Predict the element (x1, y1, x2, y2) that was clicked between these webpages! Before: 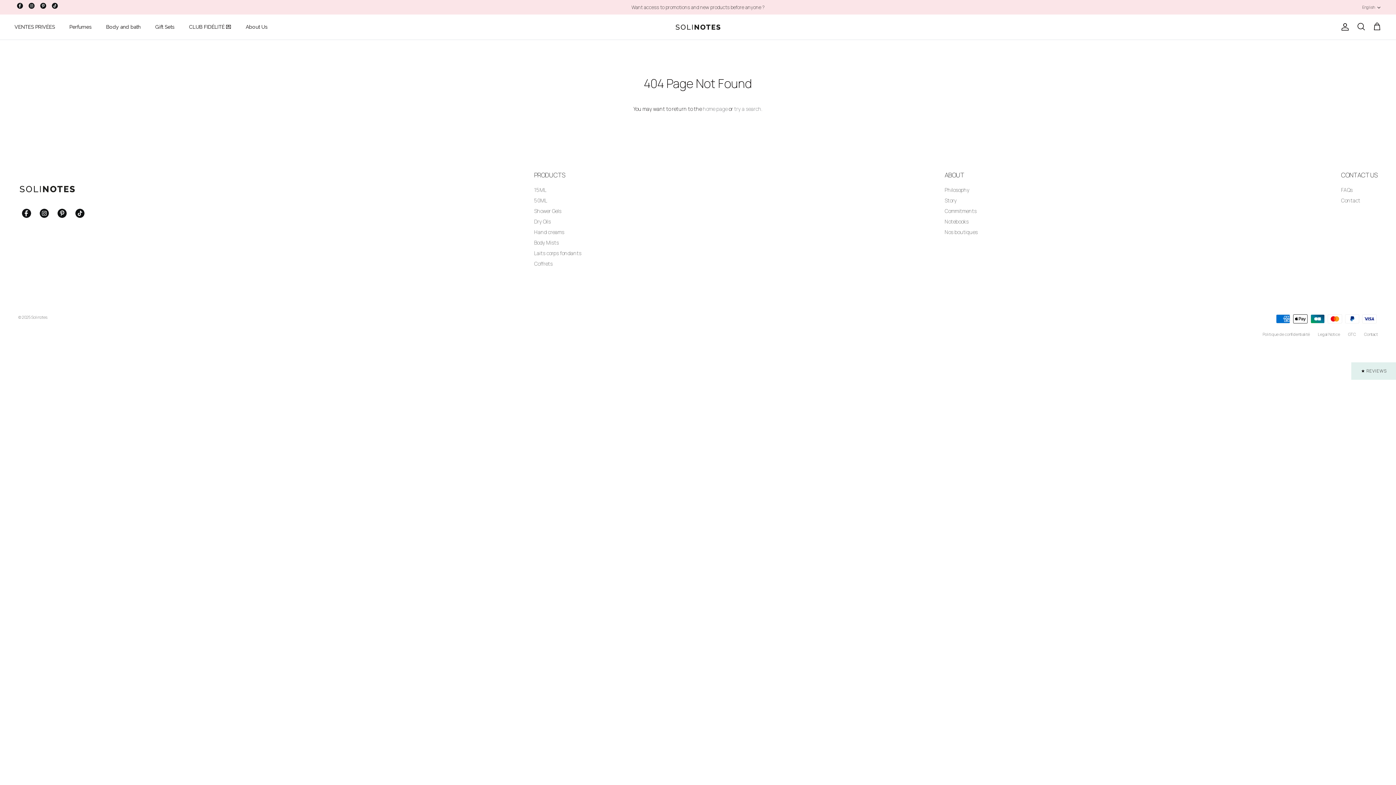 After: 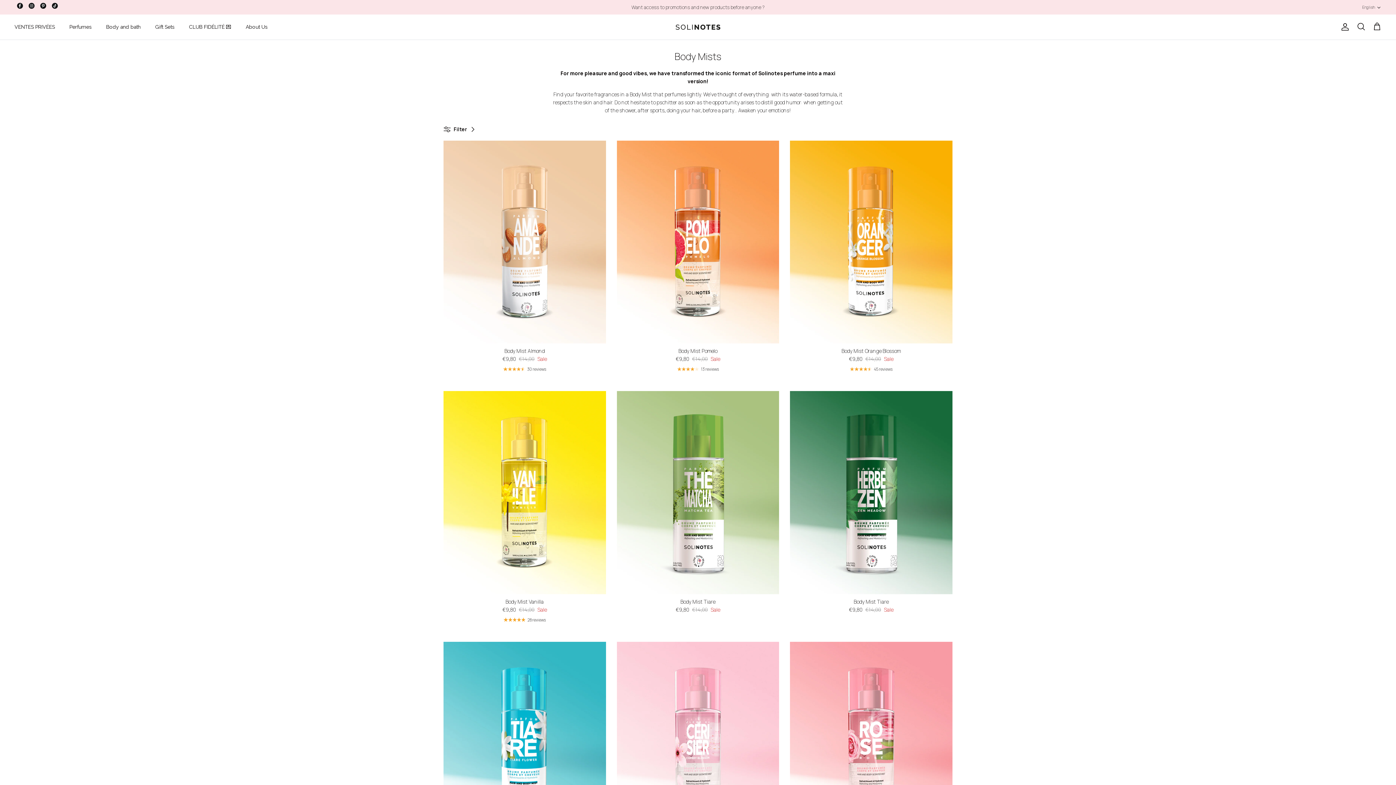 Action: label: Body Mists bbox: (534, 239, 559, 246)